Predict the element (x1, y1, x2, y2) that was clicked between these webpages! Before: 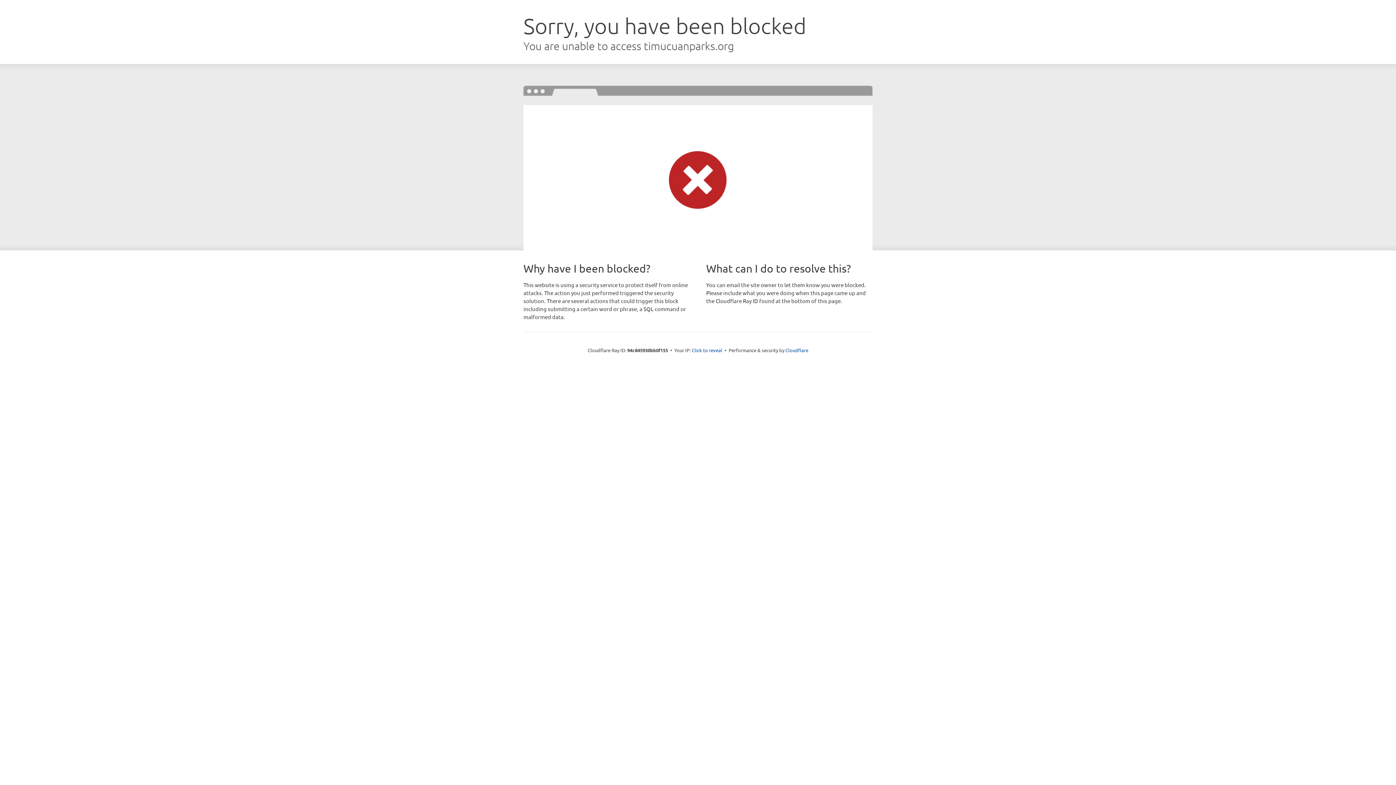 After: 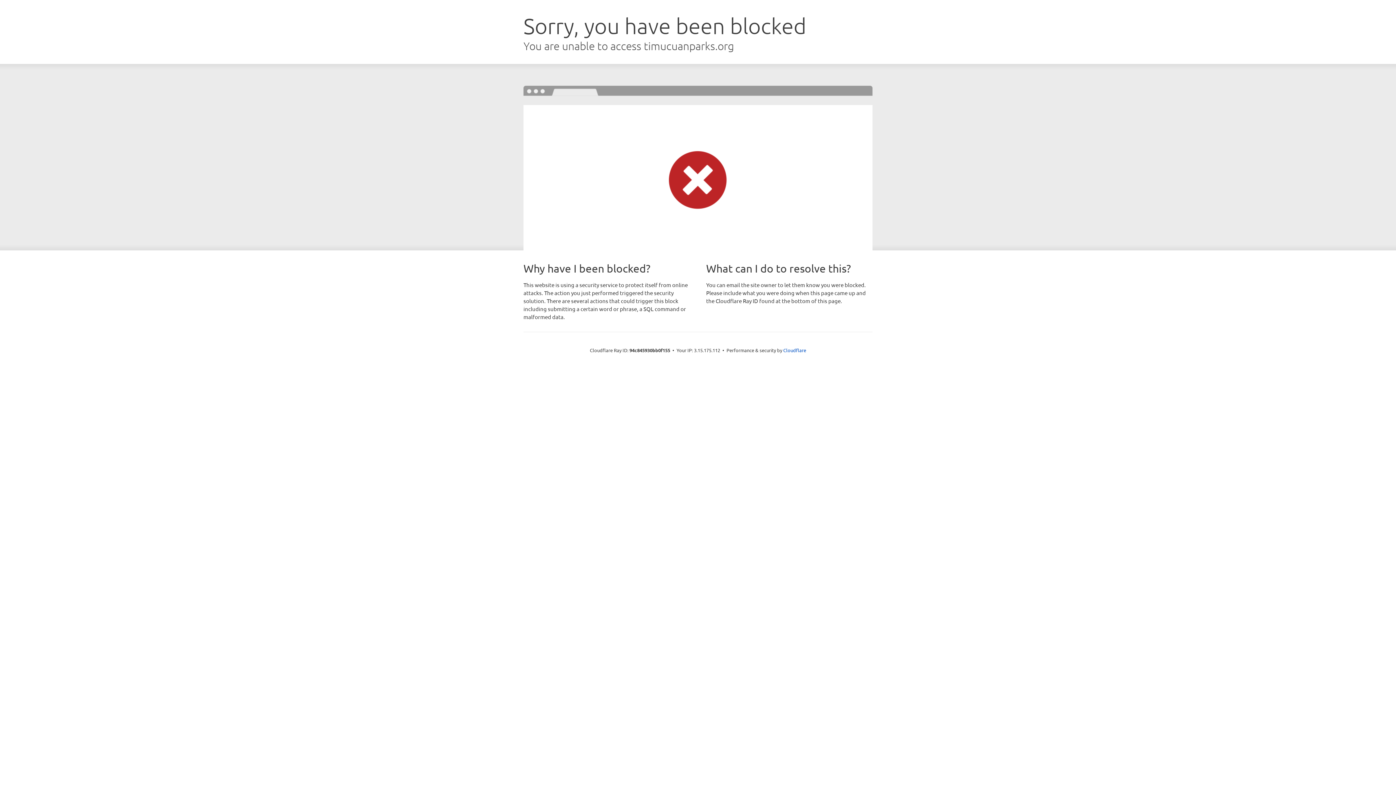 Action: bbox: (692, 346, 722, 353) label: Click to reveal